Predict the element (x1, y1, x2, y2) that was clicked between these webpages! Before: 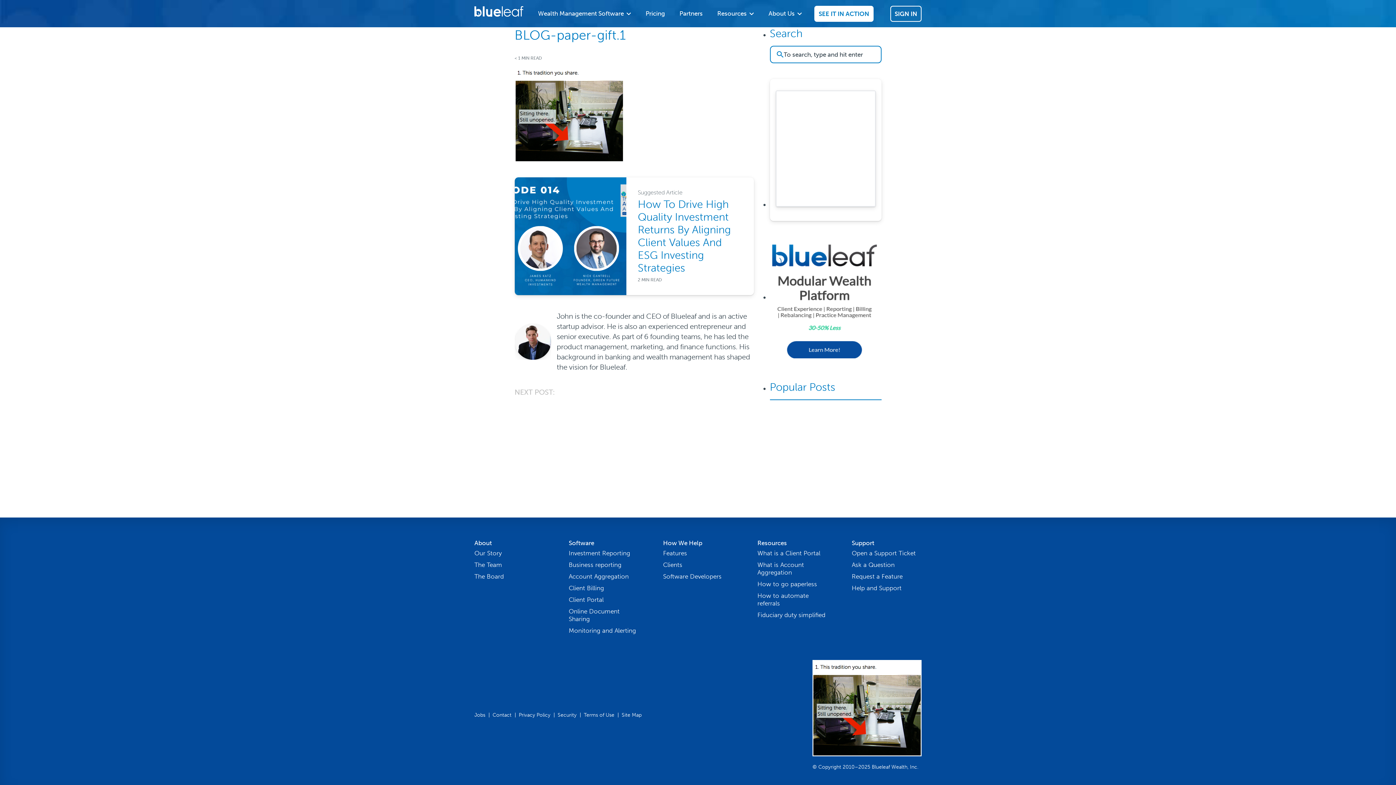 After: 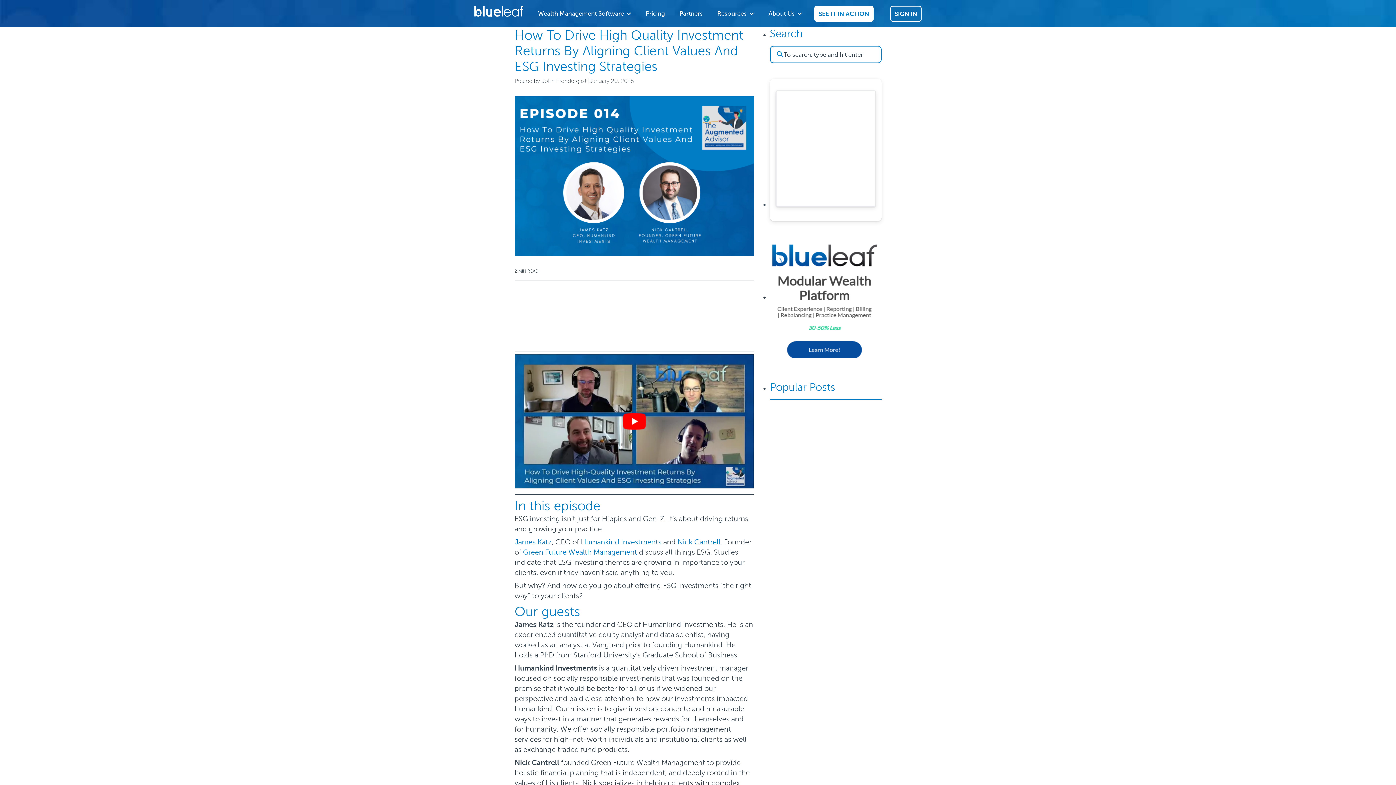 Action: bbox: (638, 198, 731, 274) label: How To Drive High Quality Investment Returns By Aligning Client Values And ESG Investing Strategies